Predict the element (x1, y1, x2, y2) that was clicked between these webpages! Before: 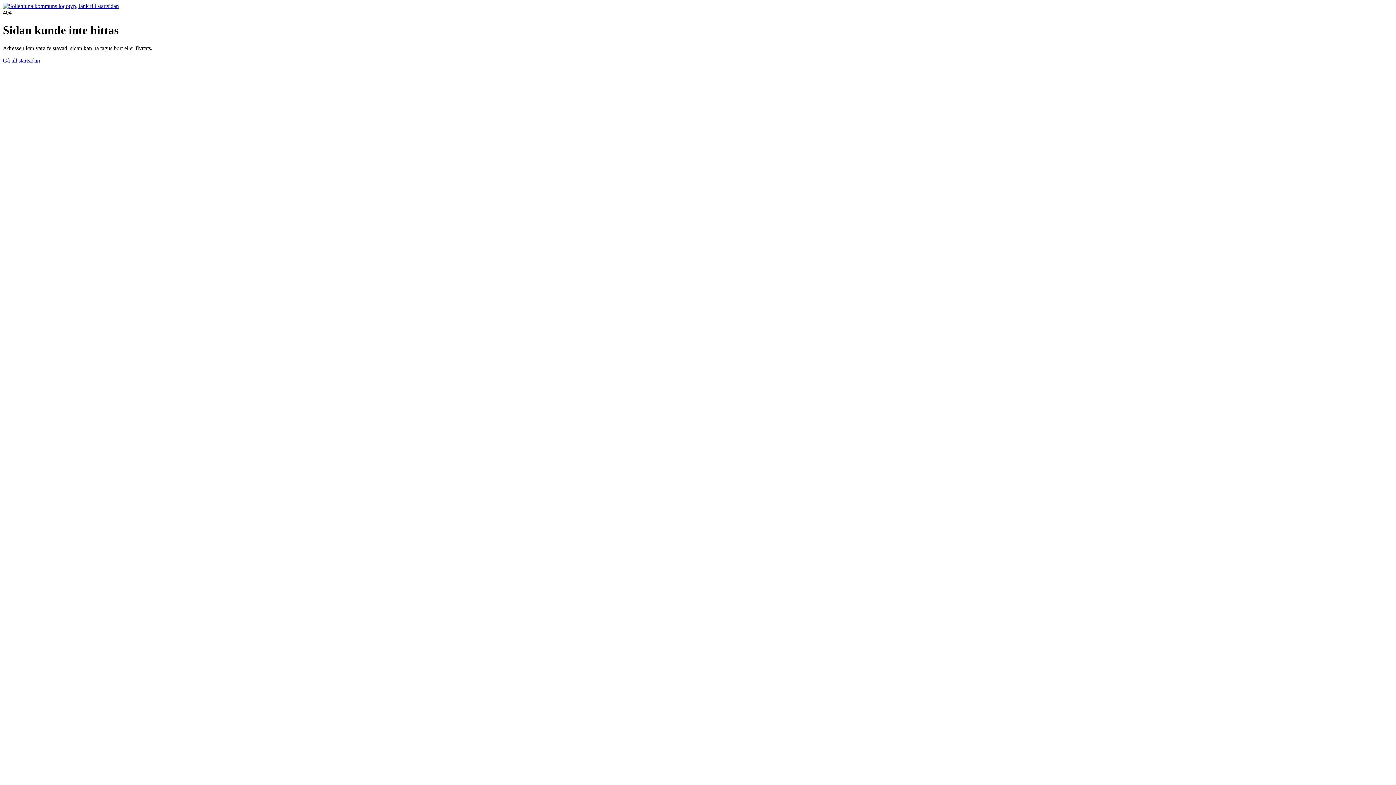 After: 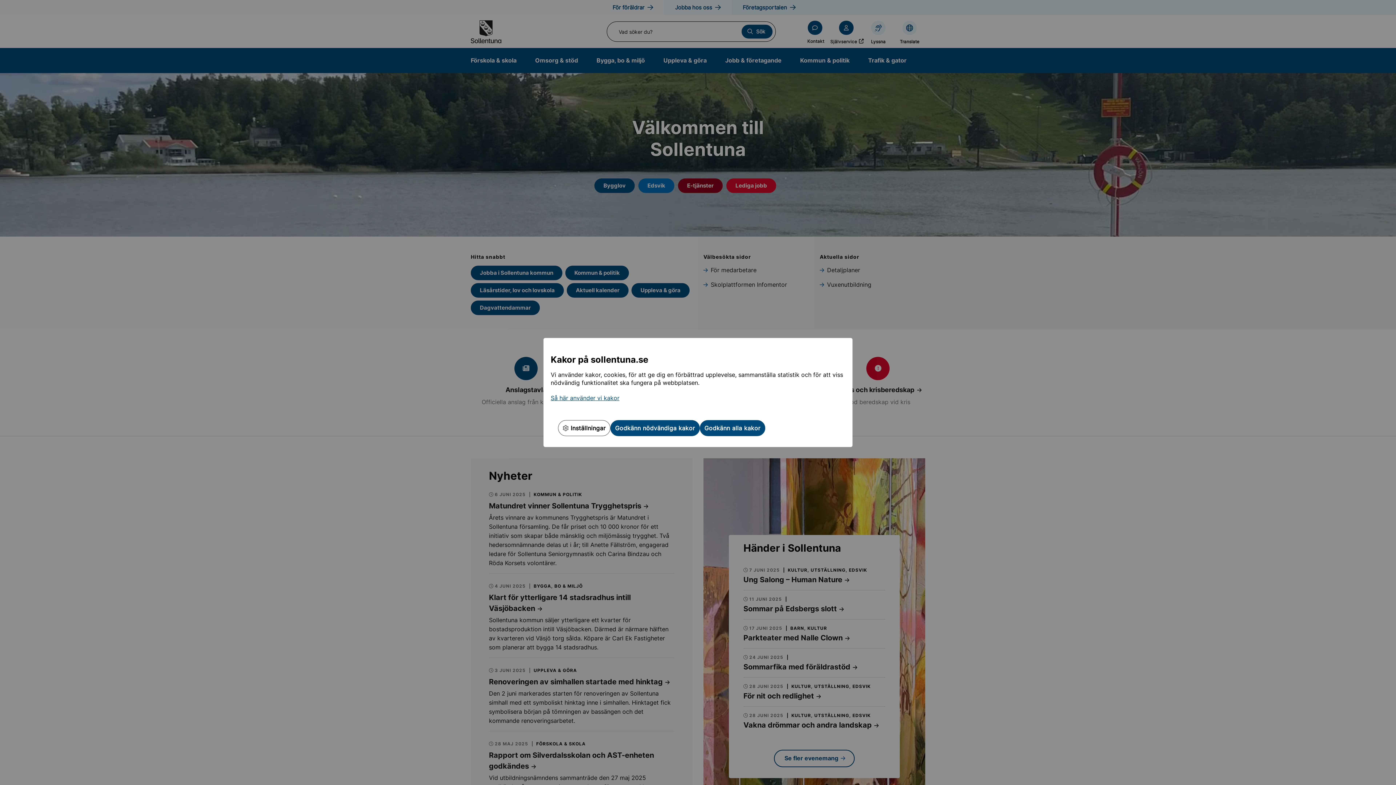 Action: label: Gå till startsidan bbox: (2, 57, 40, 63)